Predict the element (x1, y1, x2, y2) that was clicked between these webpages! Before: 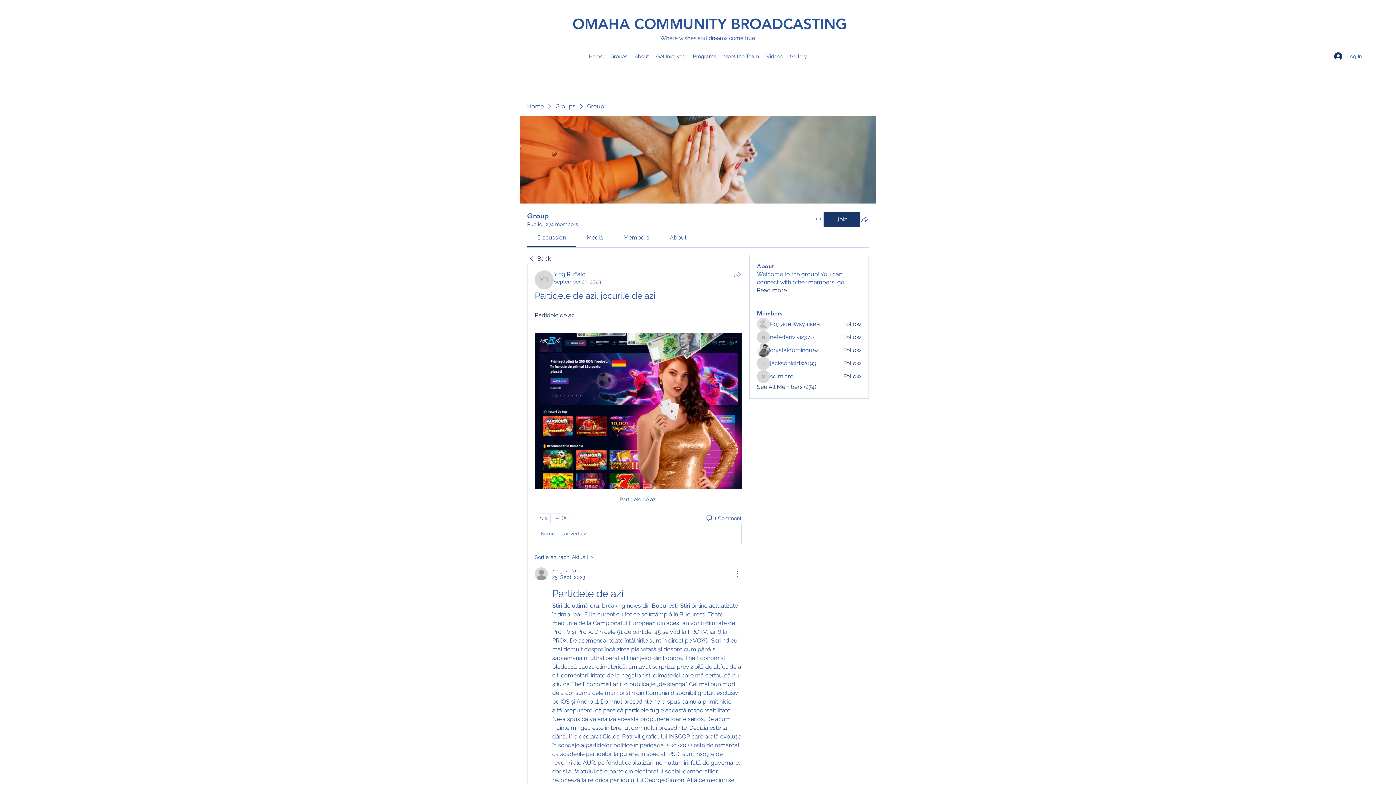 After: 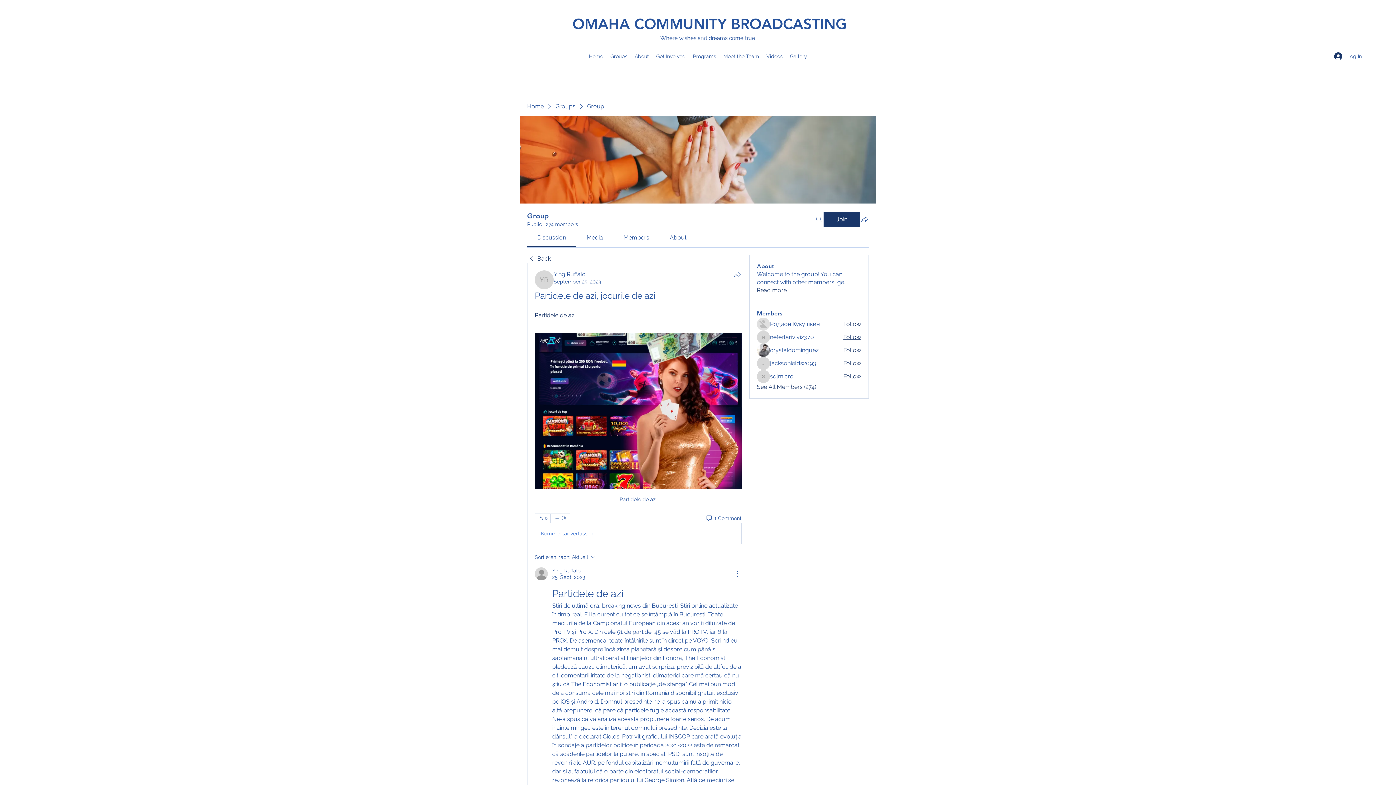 Action: label: Follow bbox: (843, 333, 861, 341)